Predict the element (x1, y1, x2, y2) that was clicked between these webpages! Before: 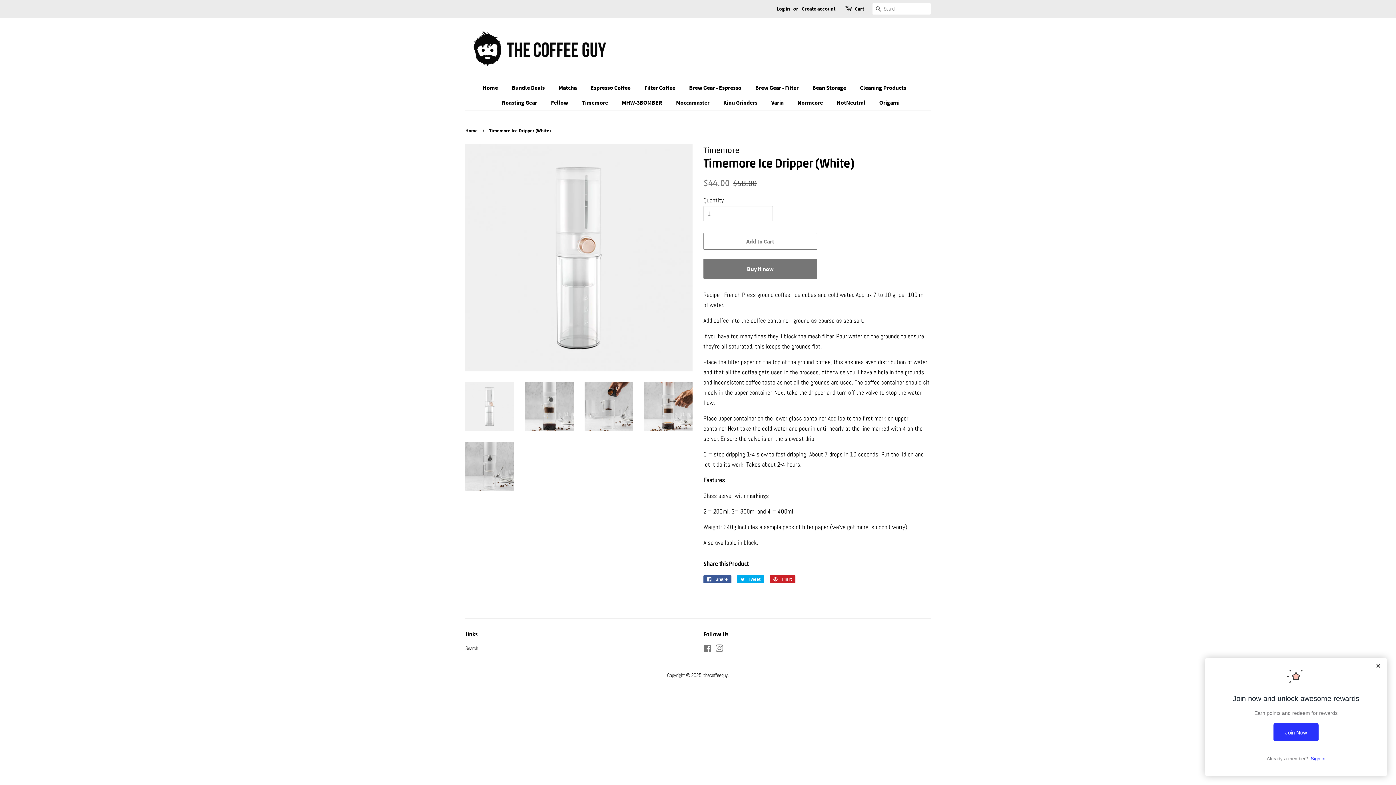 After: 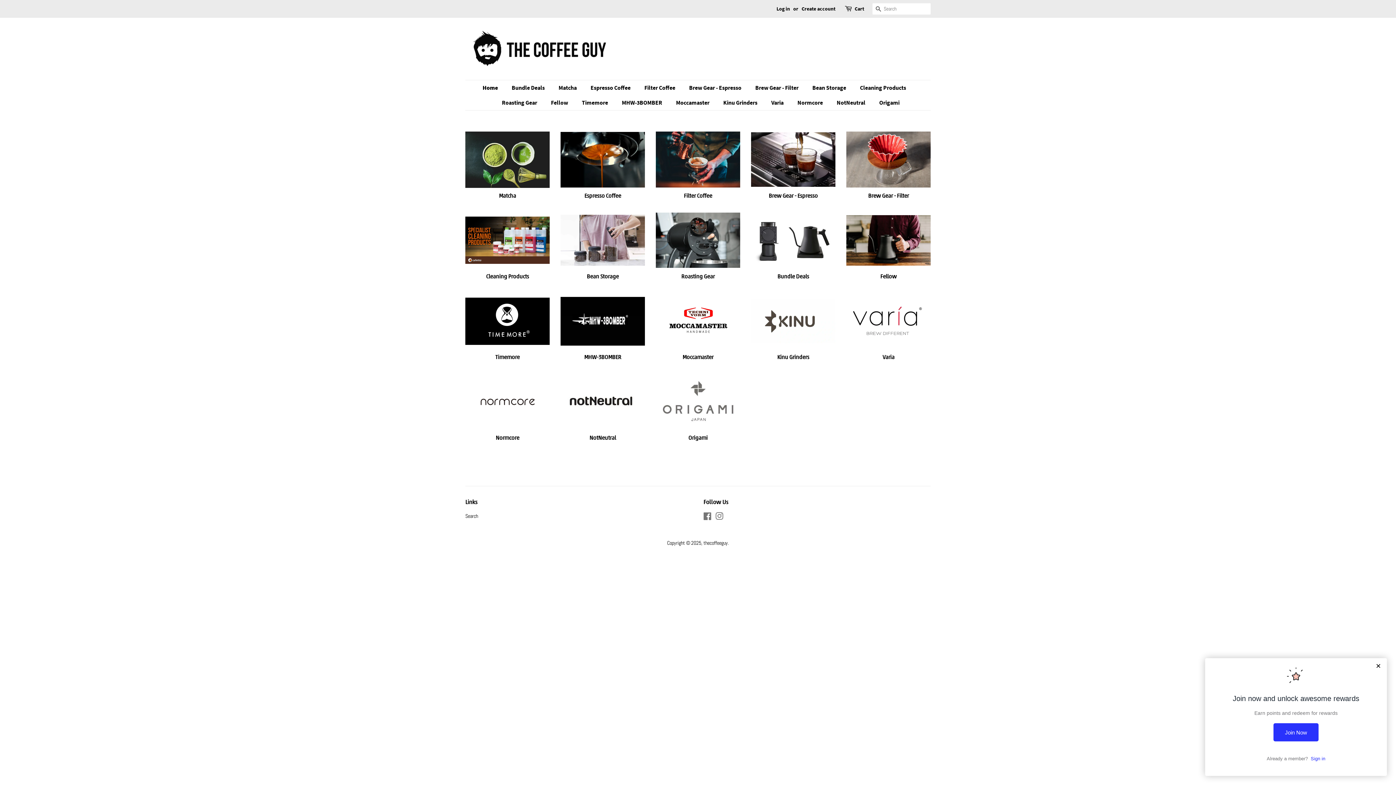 Action: label: Home bbox: (482, 80, 505, 95)